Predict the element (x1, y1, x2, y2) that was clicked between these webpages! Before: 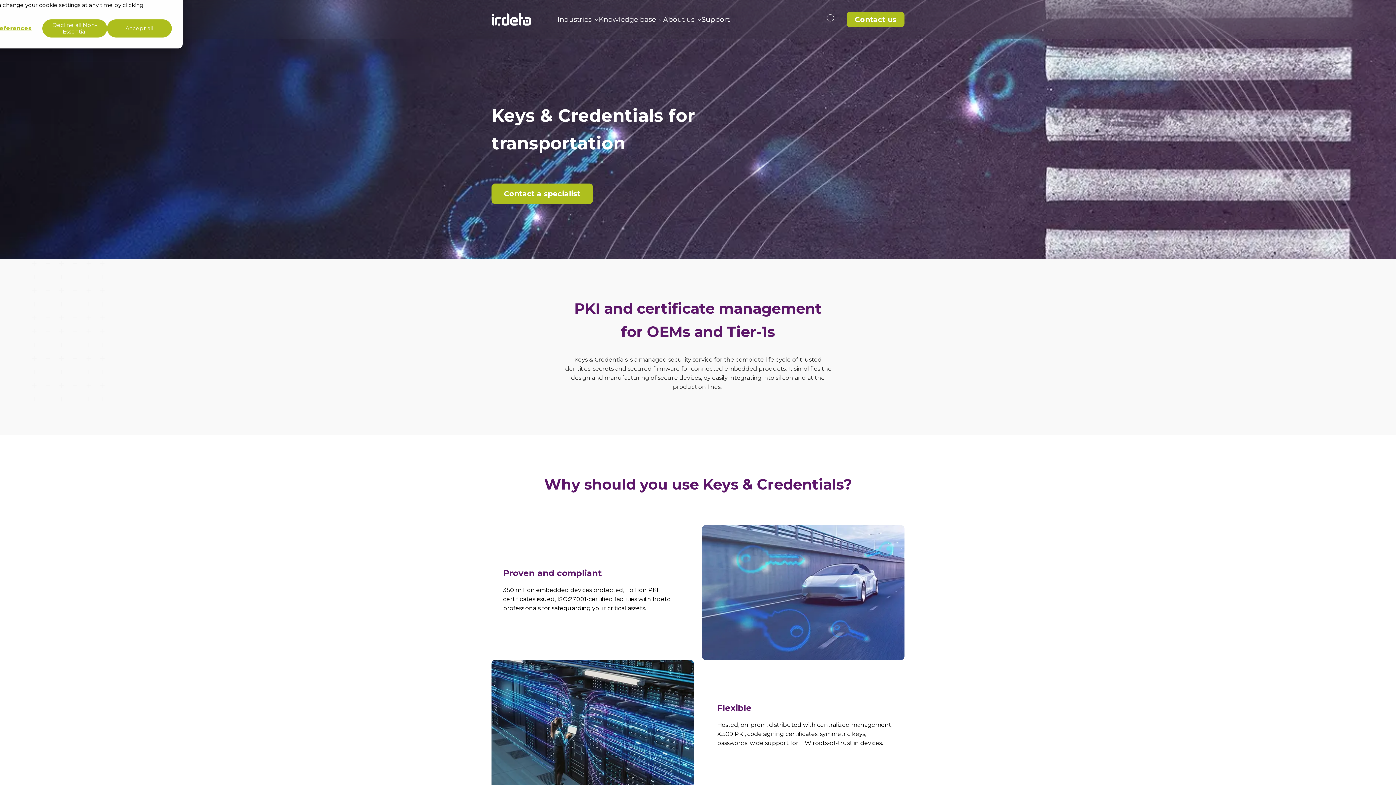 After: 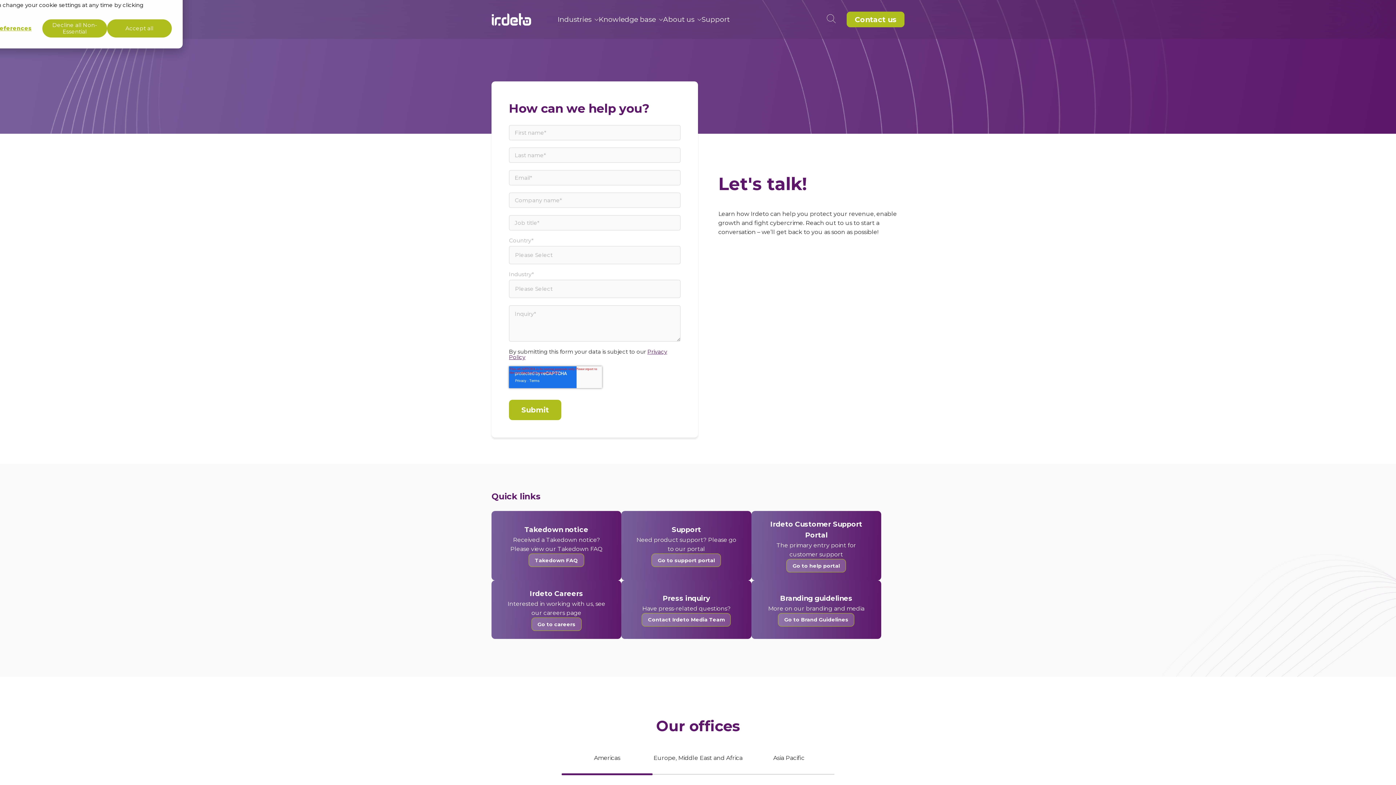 Action: bbox: (846, 11, 904, 27) label: Contact us